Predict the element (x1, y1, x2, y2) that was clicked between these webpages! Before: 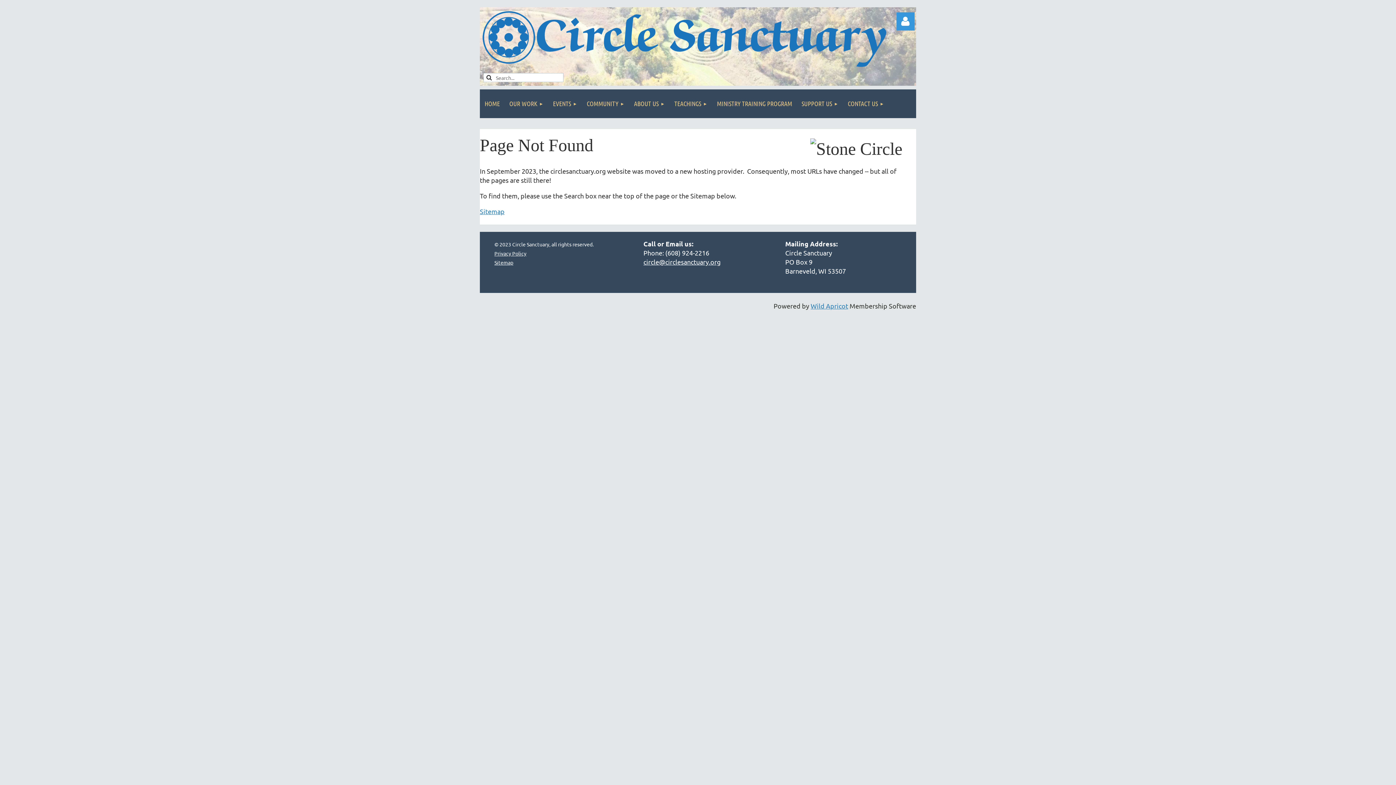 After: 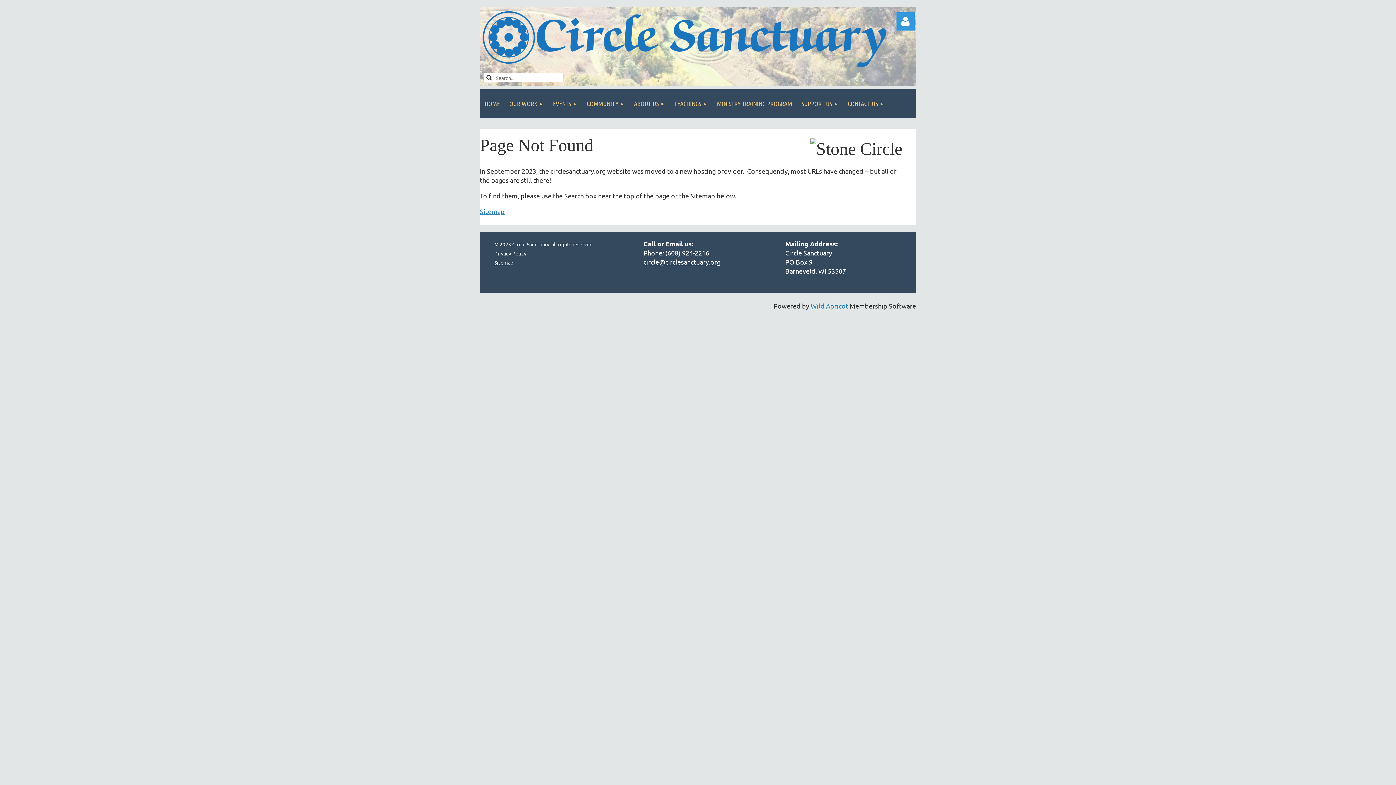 Action: bbox: (494, 250, 526, 256) label: Privacy Policy